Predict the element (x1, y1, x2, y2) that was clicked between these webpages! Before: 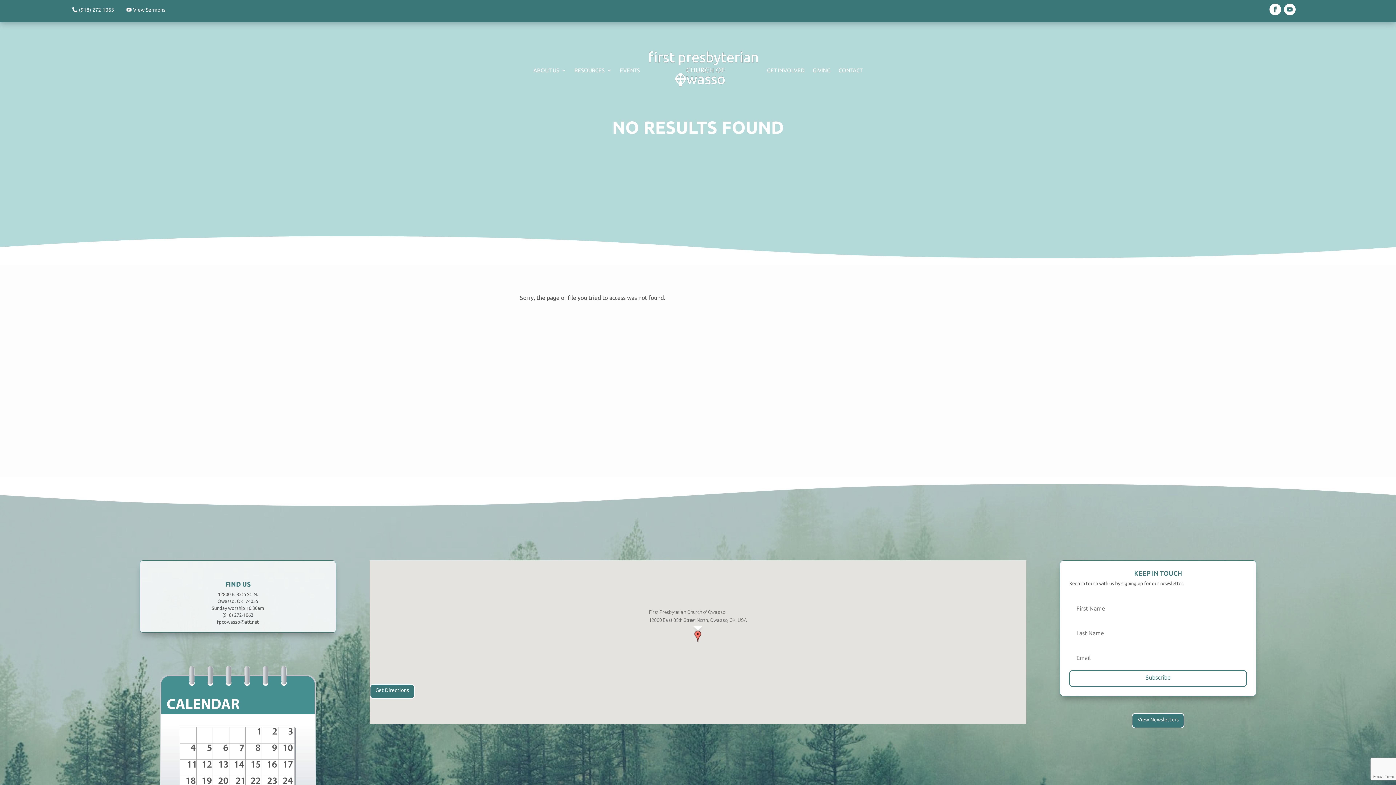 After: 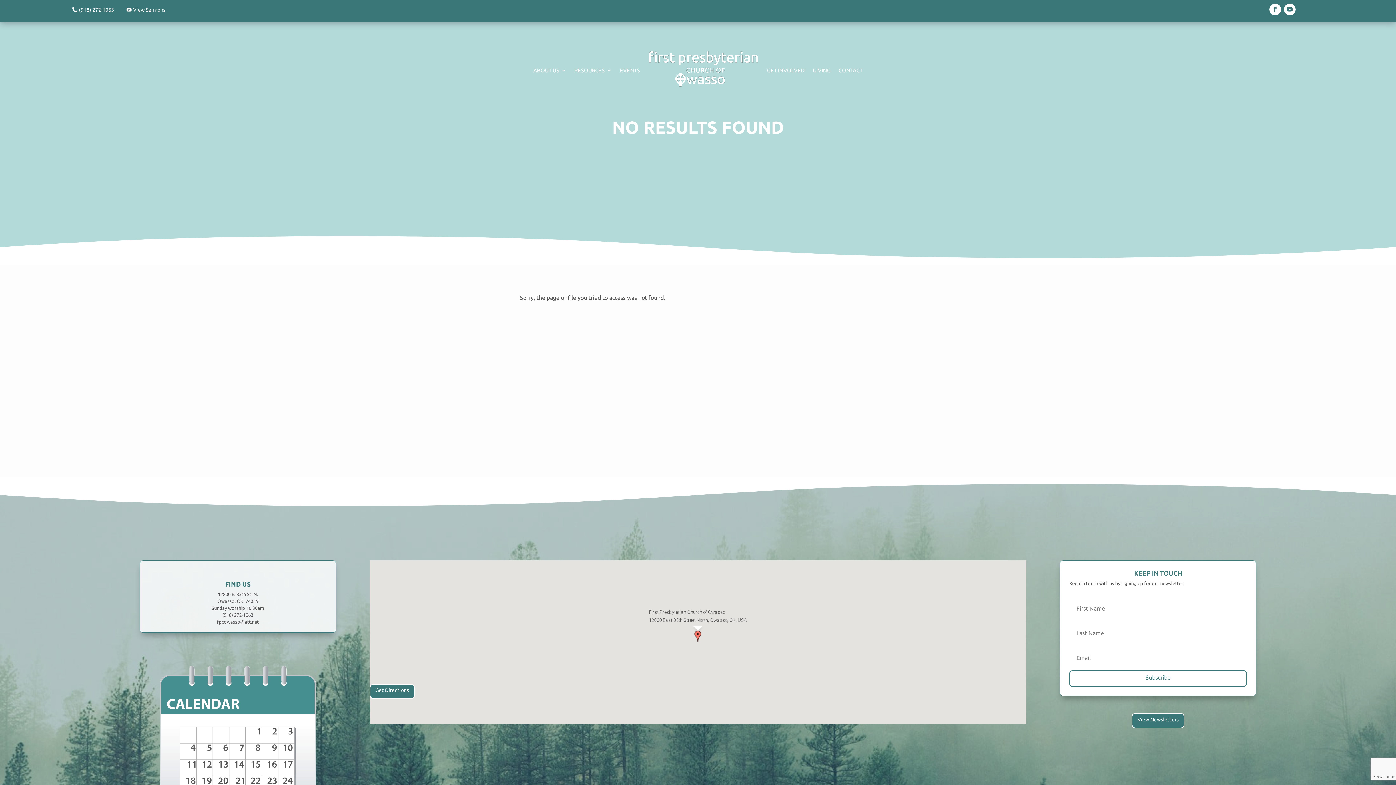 Action: bbox: (1284, 3, 1295, 15)